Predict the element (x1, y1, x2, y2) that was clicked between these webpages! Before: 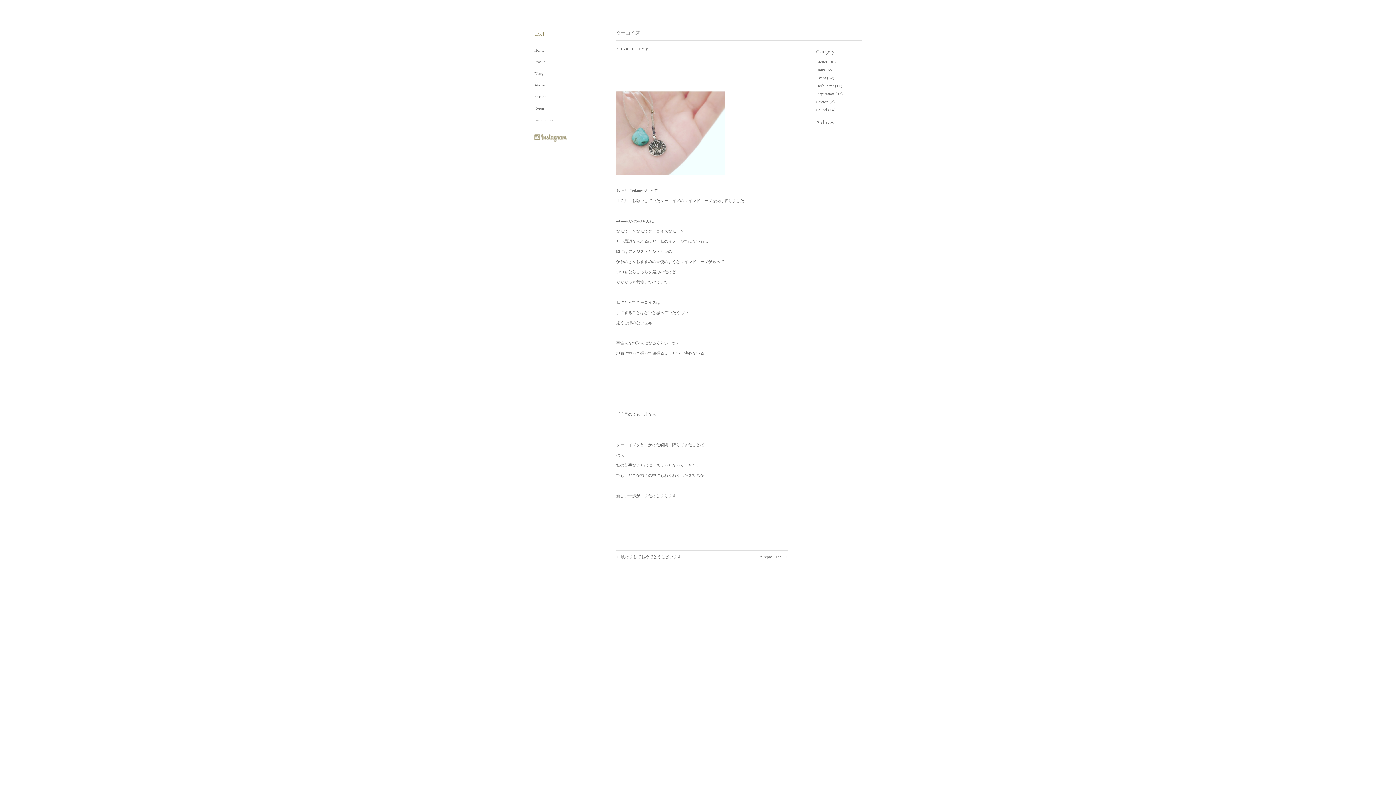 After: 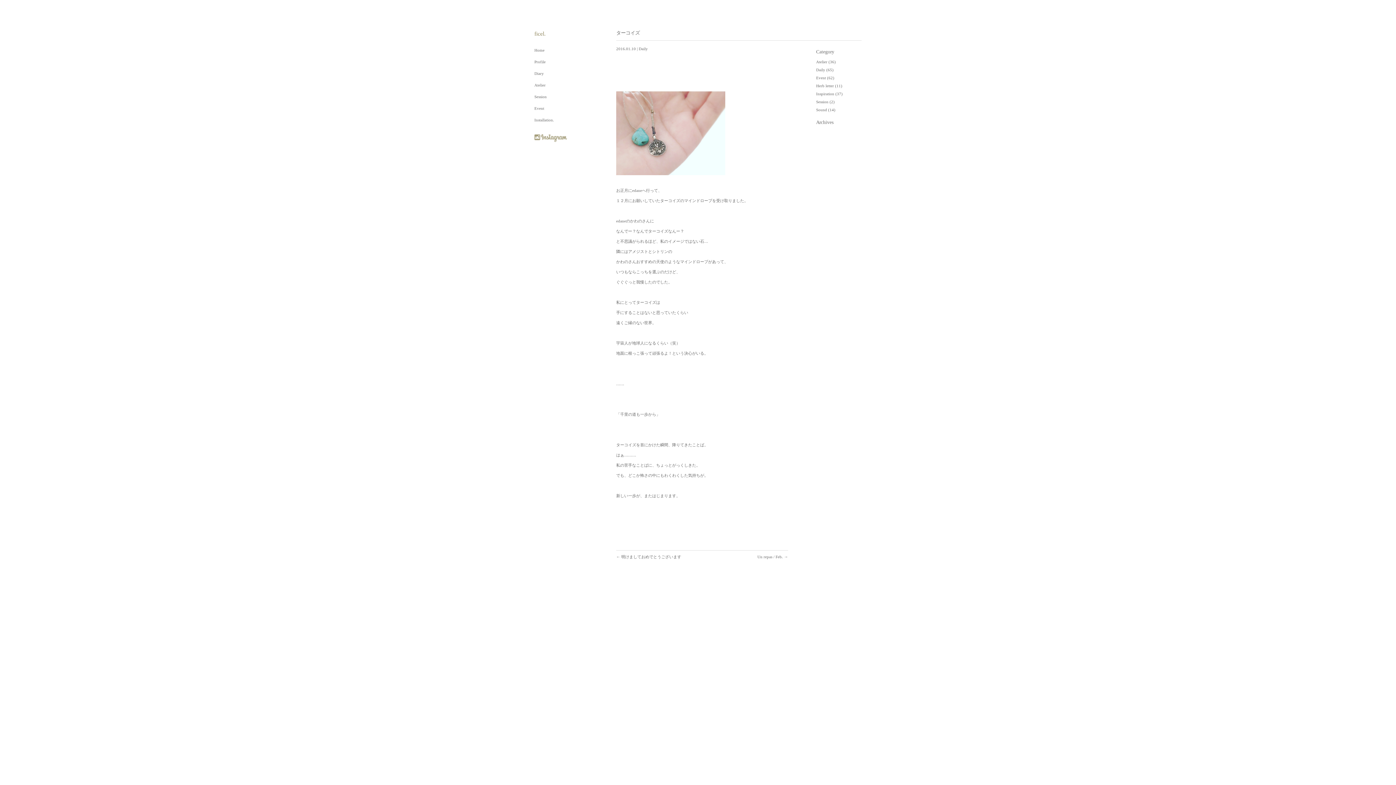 Action: bbox: (534, 132, 607, 144)